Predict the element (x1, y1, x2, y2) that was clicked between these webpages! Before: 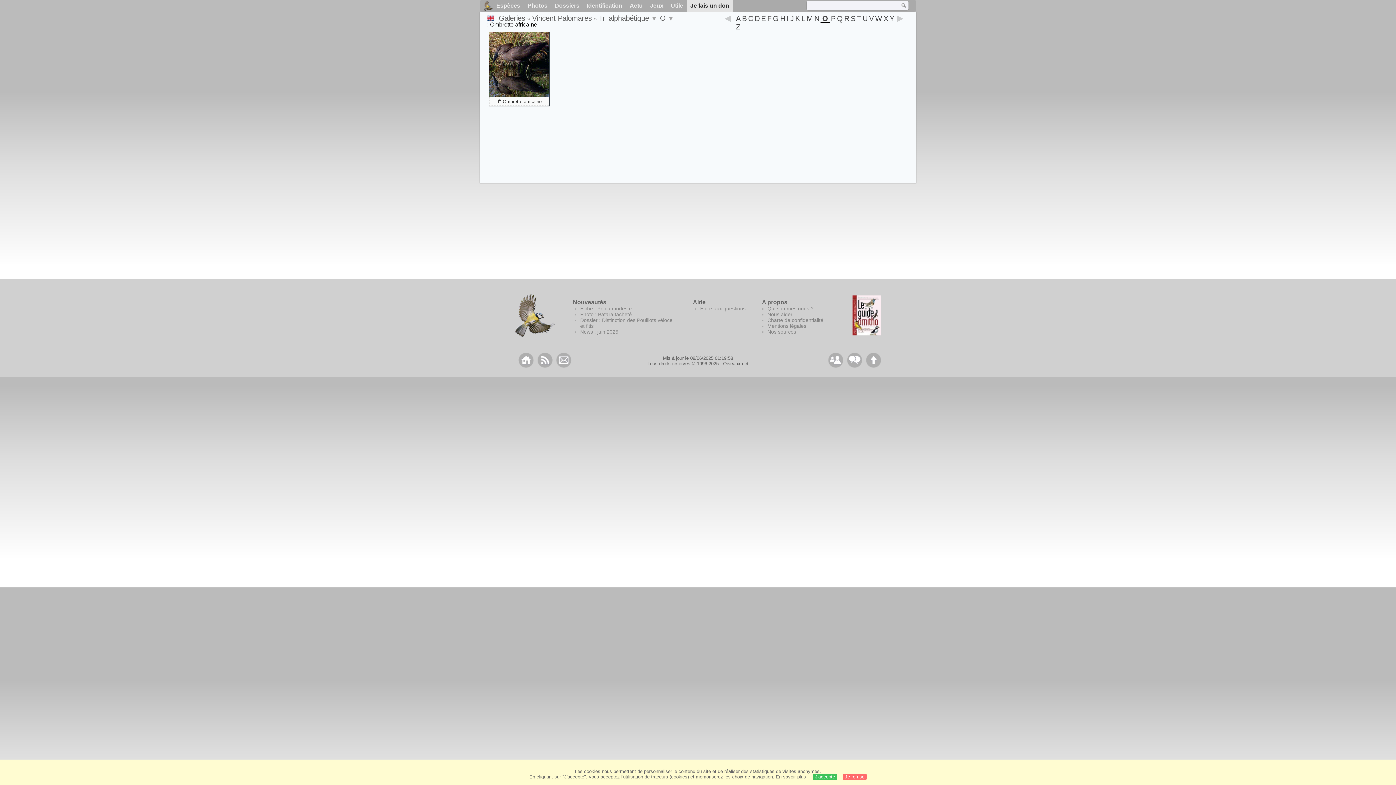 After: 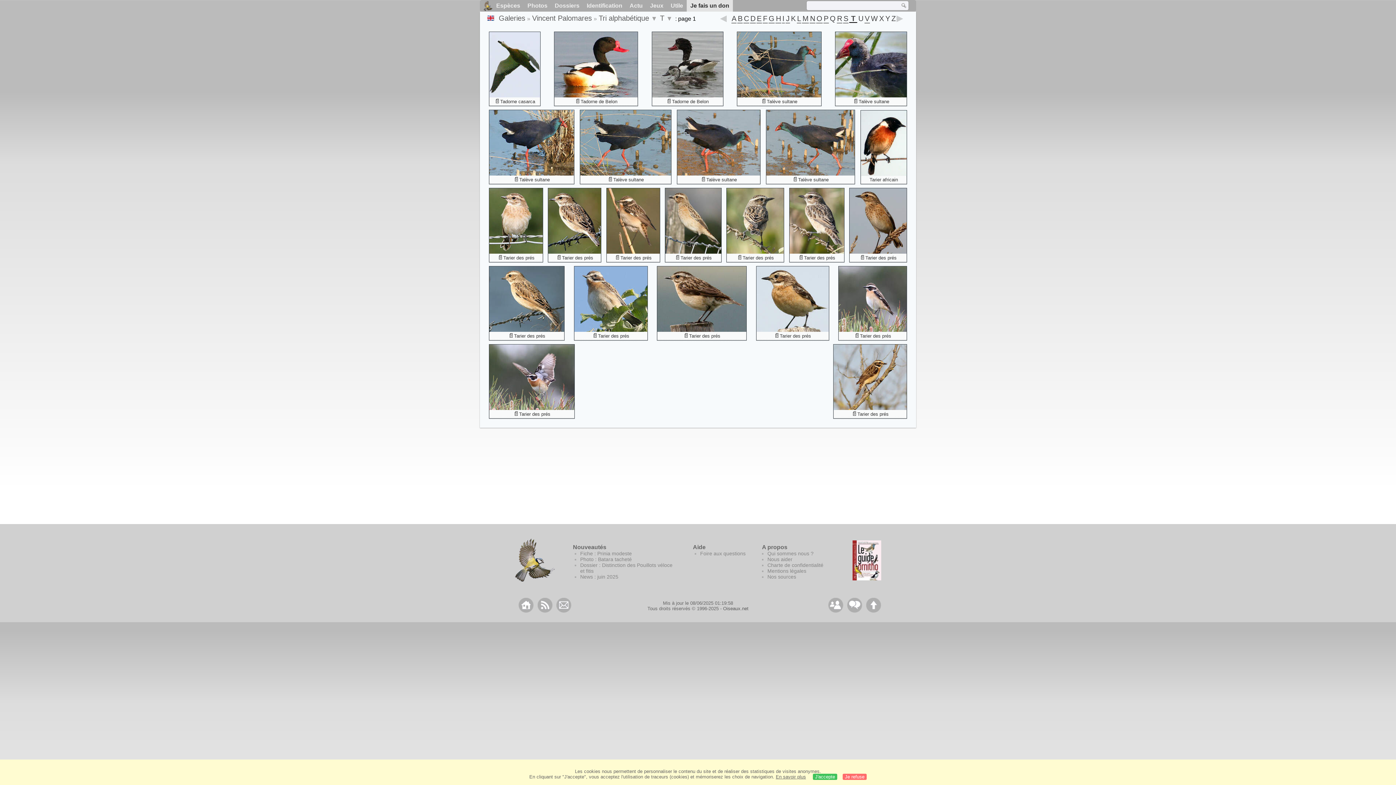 Action: label: T bbox: (856, 15, 861, 23)